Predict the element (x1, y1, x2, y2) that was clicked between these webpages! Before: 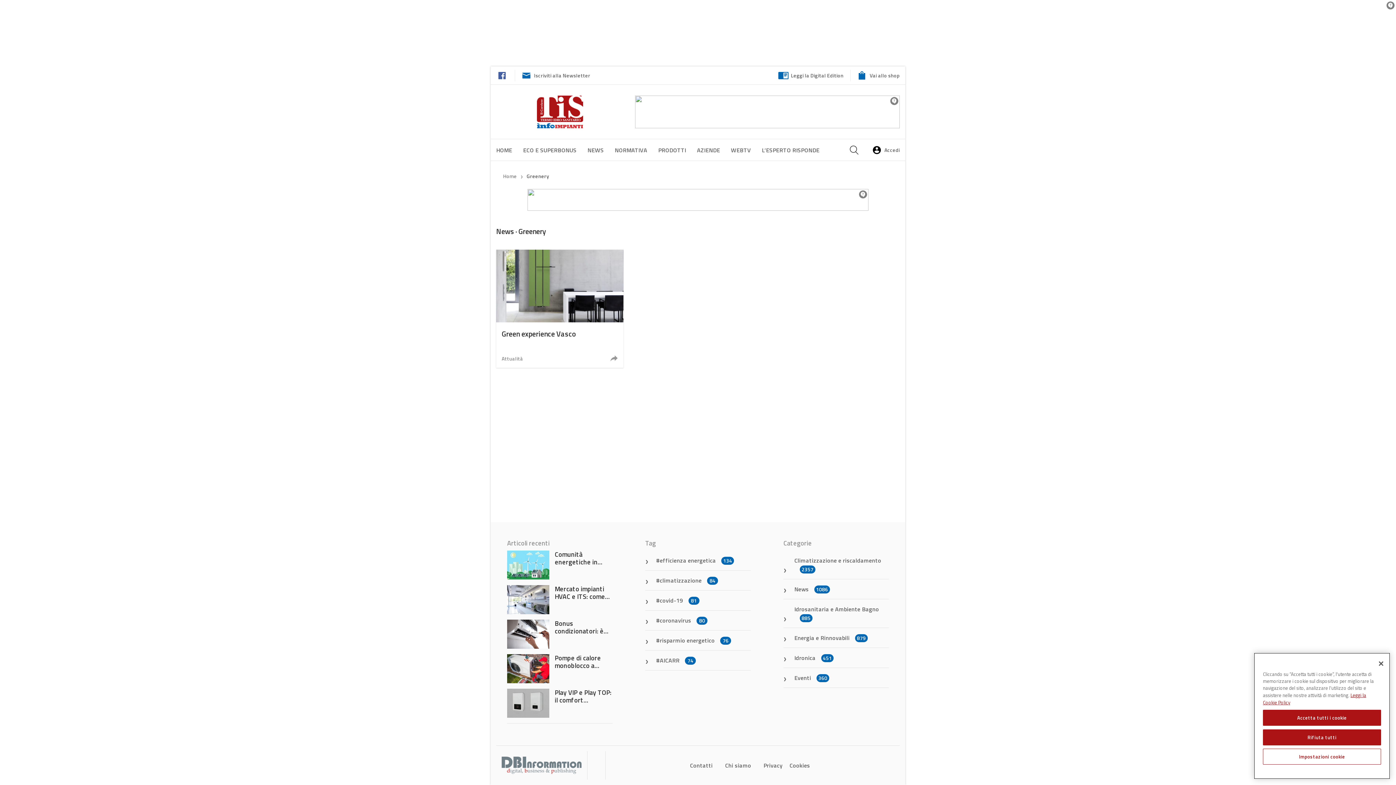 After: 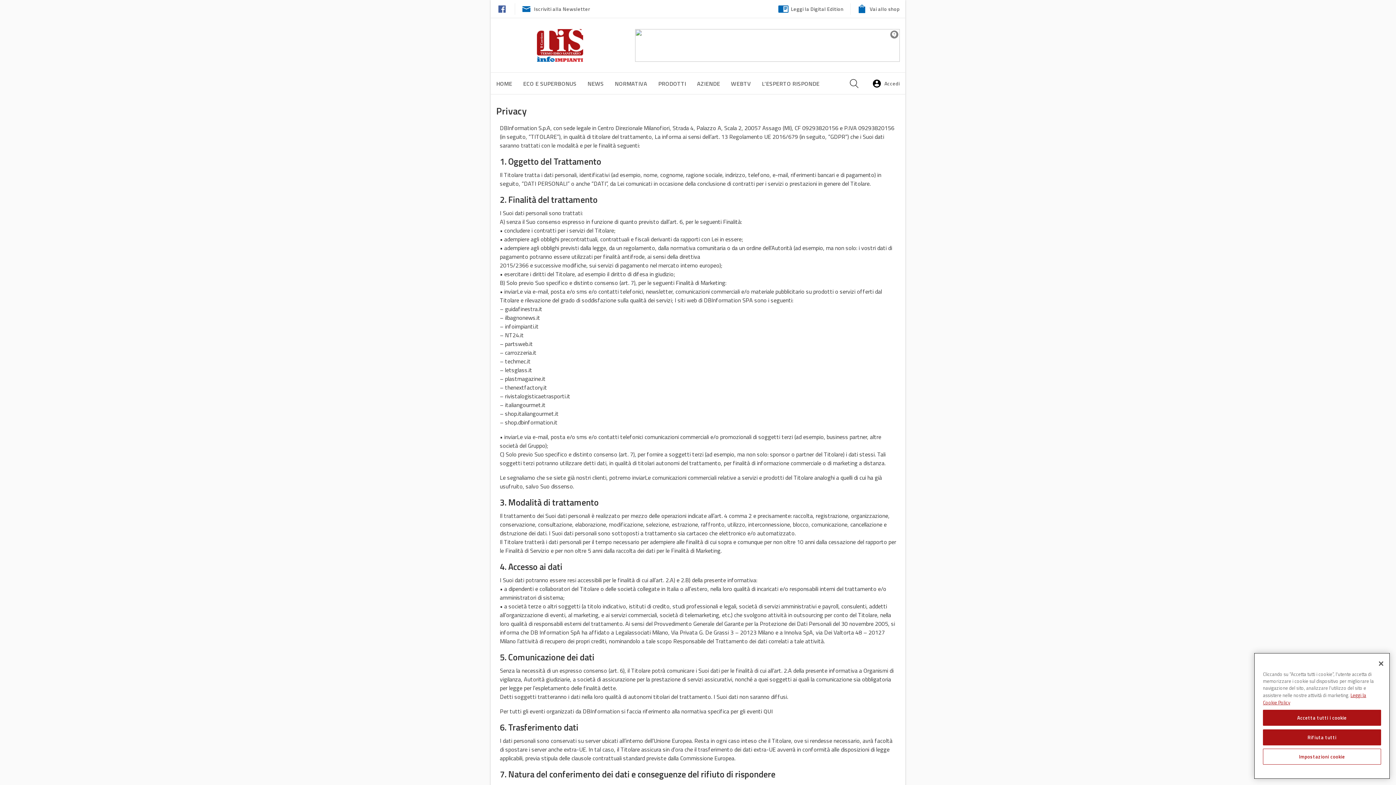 Action: label: Privacy bbox: (763, 761, 782, 770)